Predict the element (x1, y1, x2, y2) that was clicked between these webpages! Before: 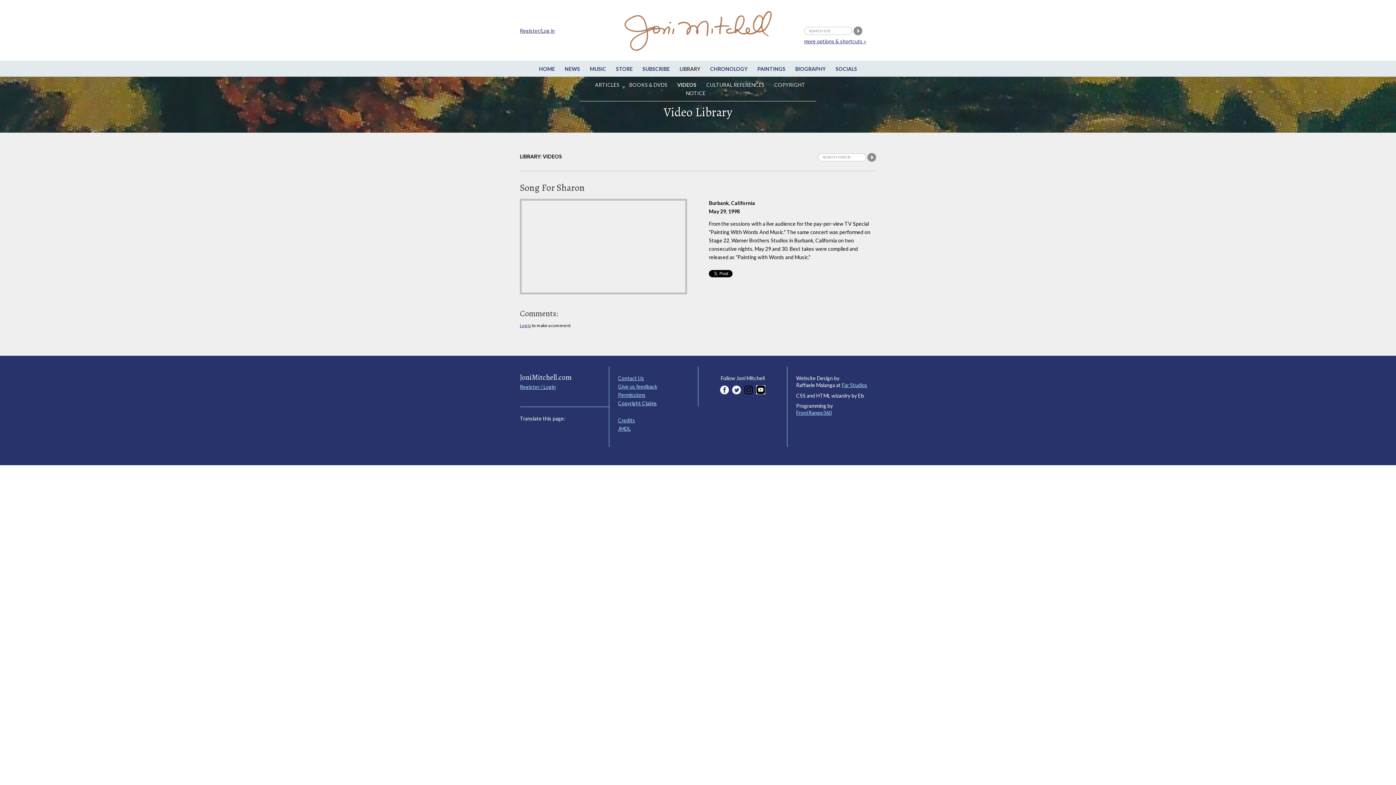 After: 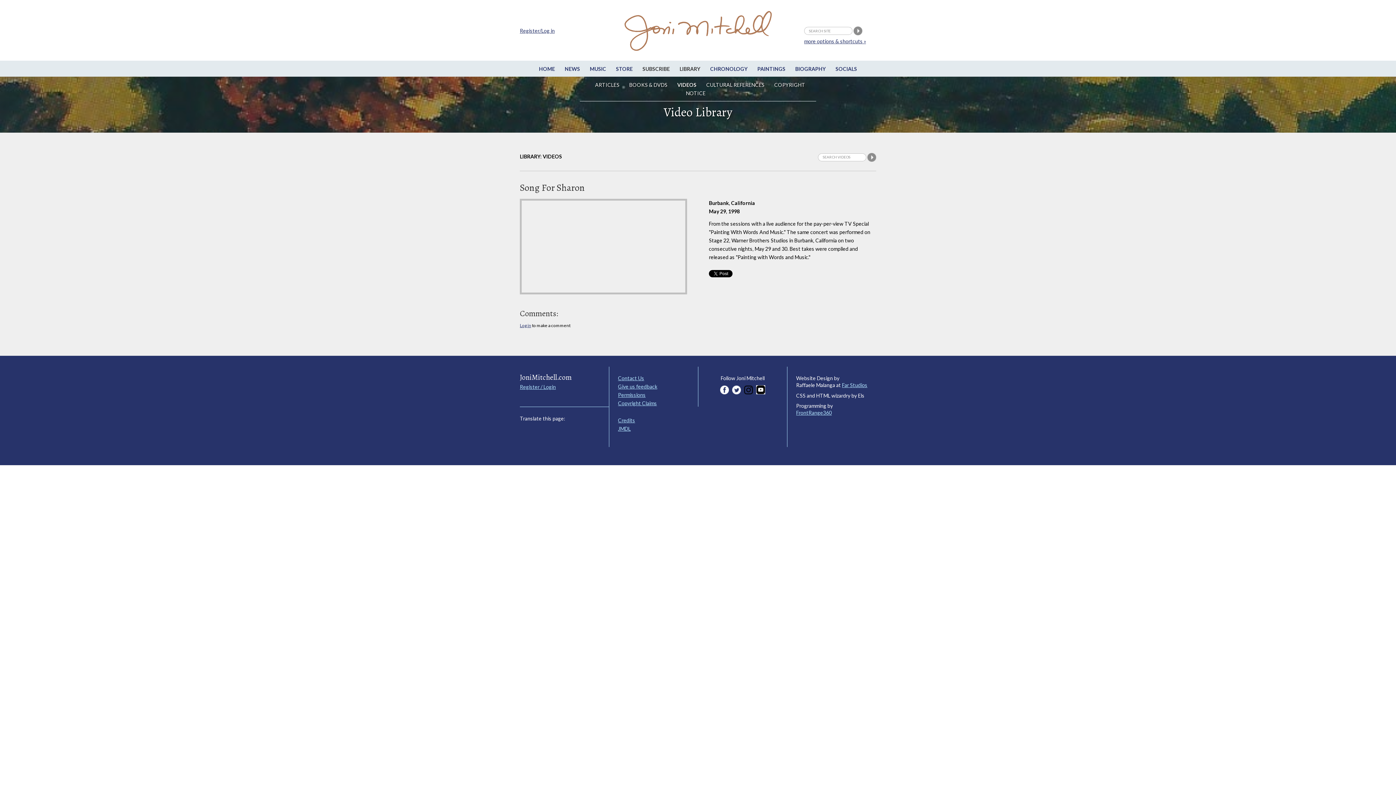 Action: label: SUBSCRIBE bbox: (638, 65, 674, 72)